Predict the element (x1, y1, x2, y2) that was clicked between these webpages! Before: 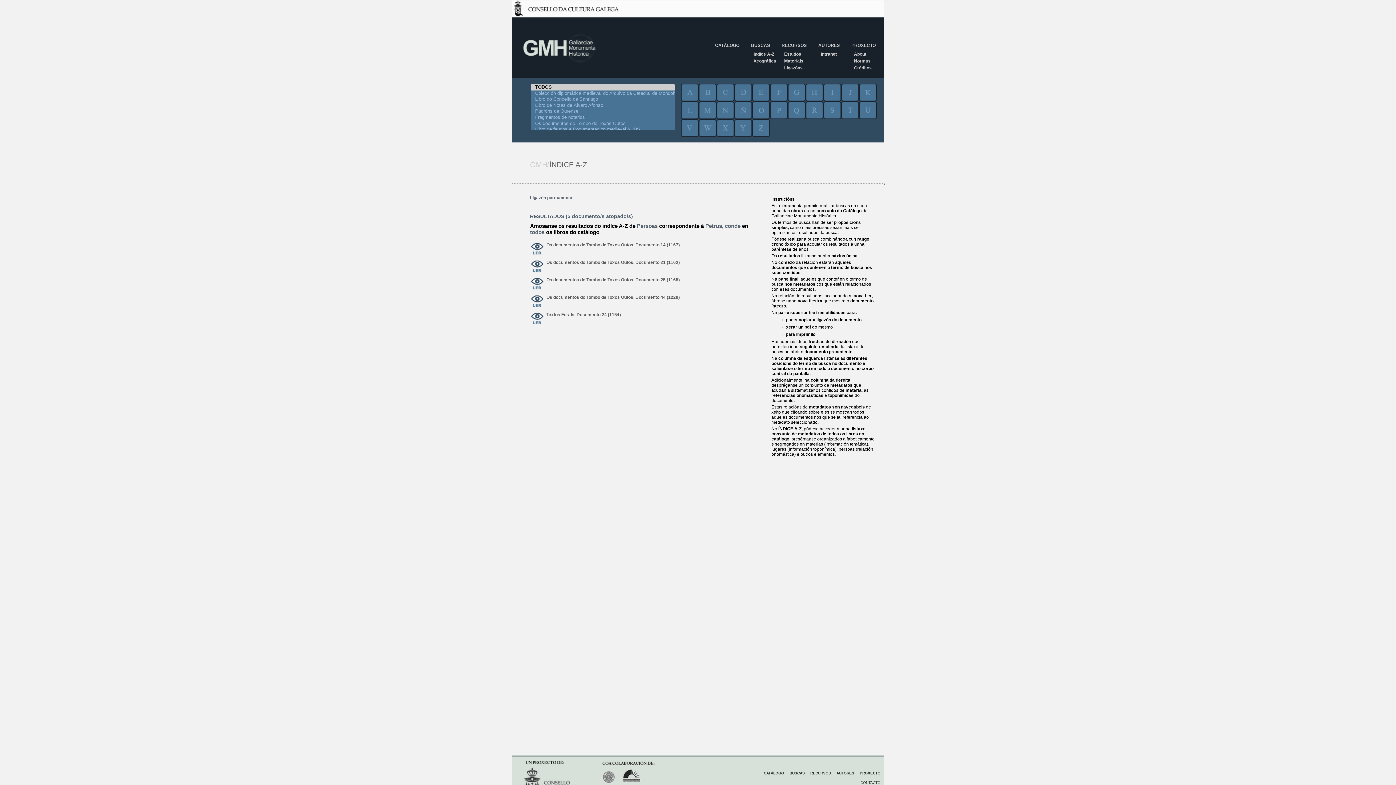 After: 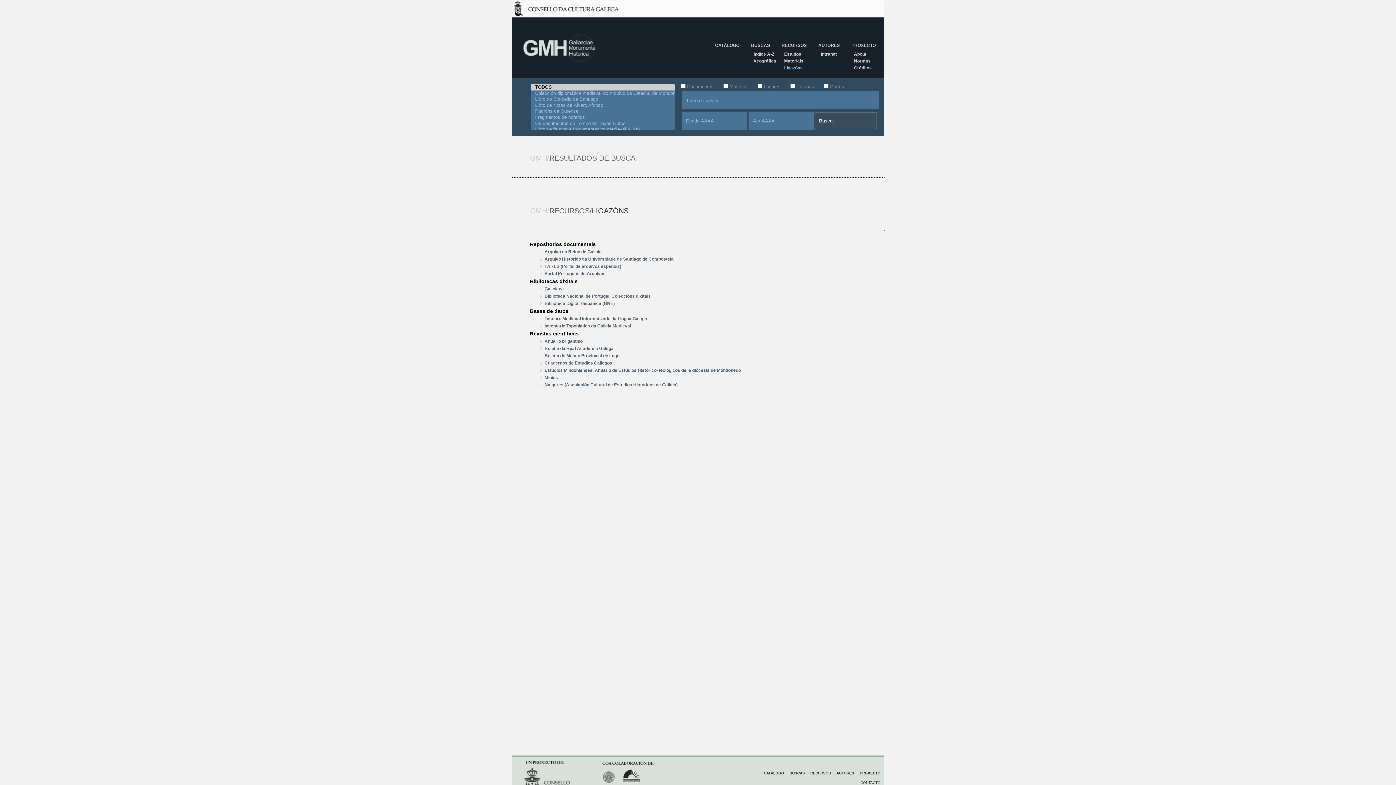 Action: label: Ligazóns bbox: (784, 65, 802, 70)